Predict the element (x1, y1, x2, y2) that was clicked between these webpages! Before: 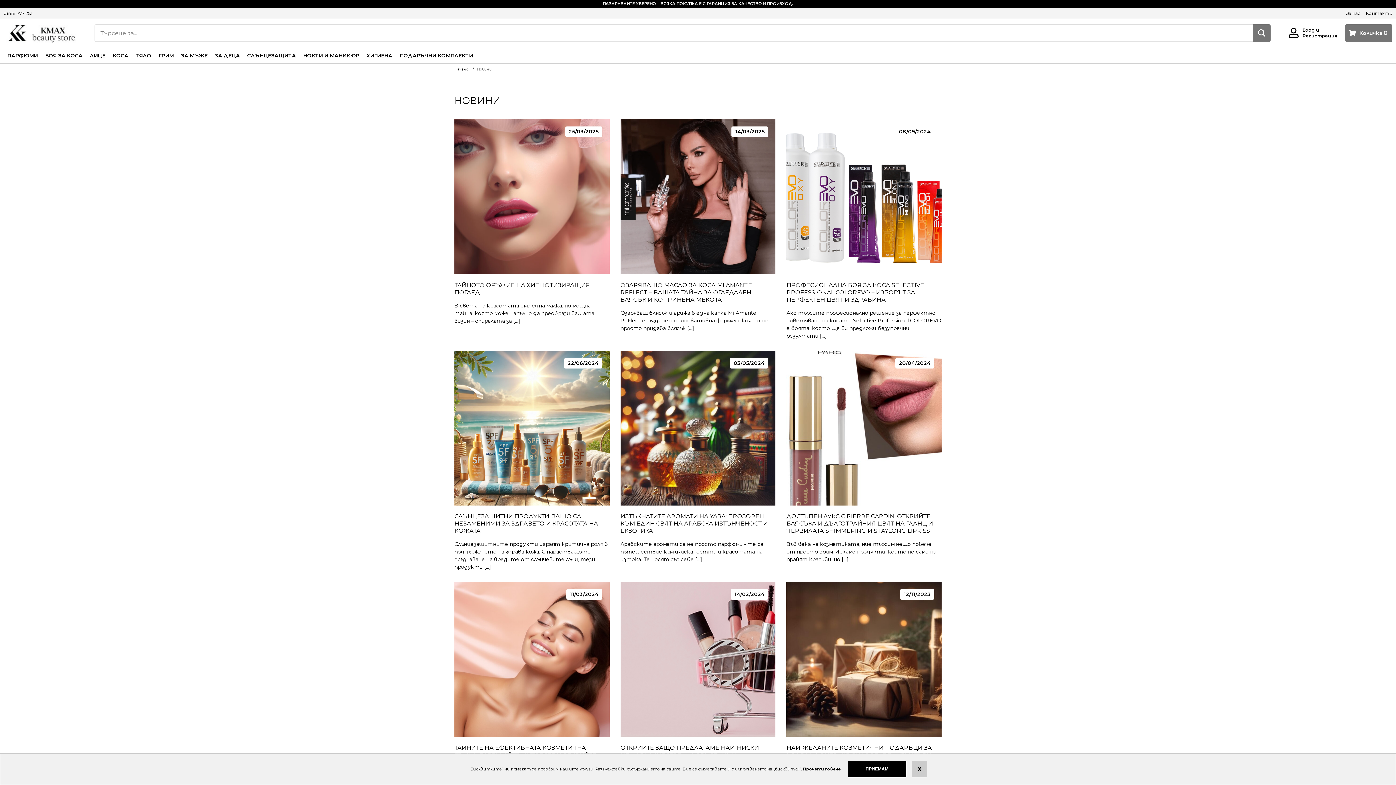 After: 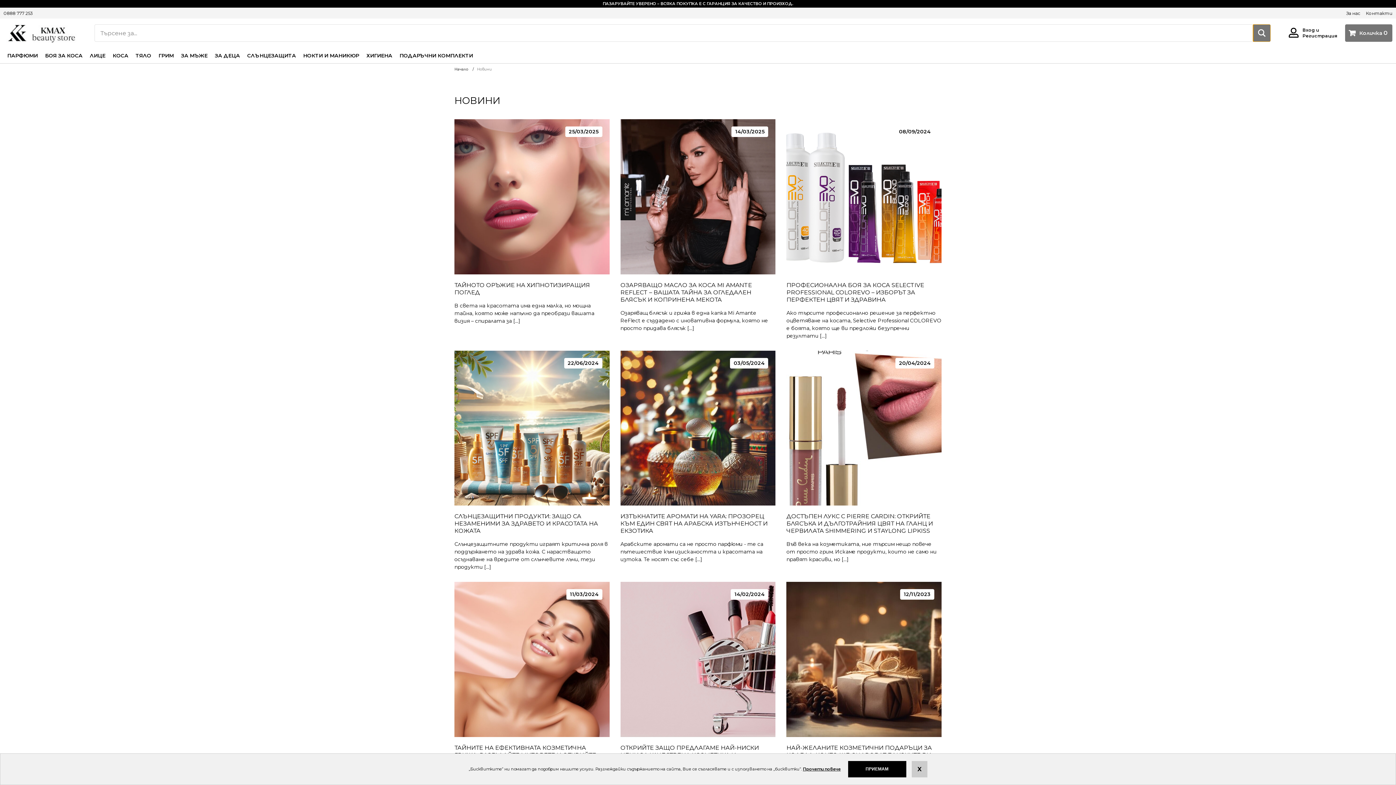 Action: bbox: (1253, 24, 1270, 41) label: Search magnifier button